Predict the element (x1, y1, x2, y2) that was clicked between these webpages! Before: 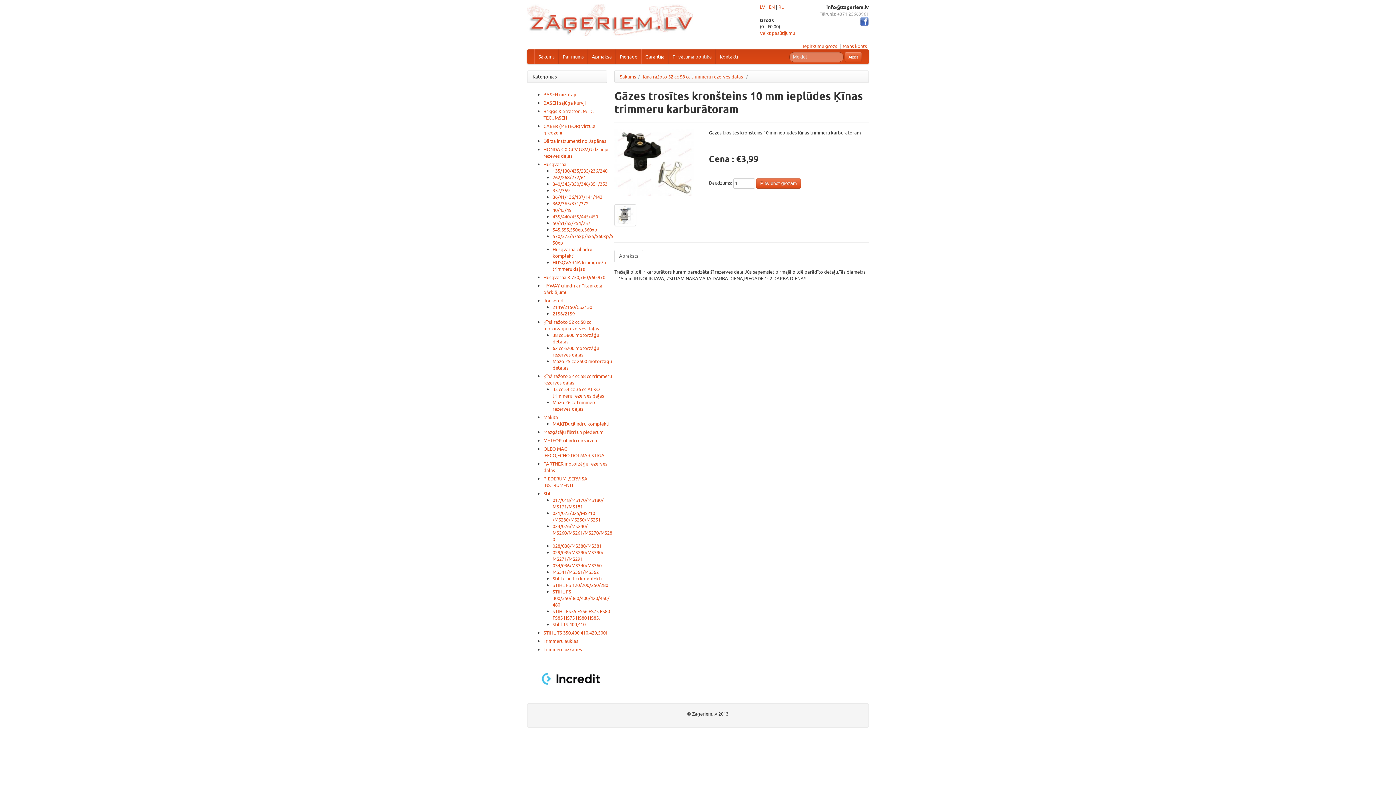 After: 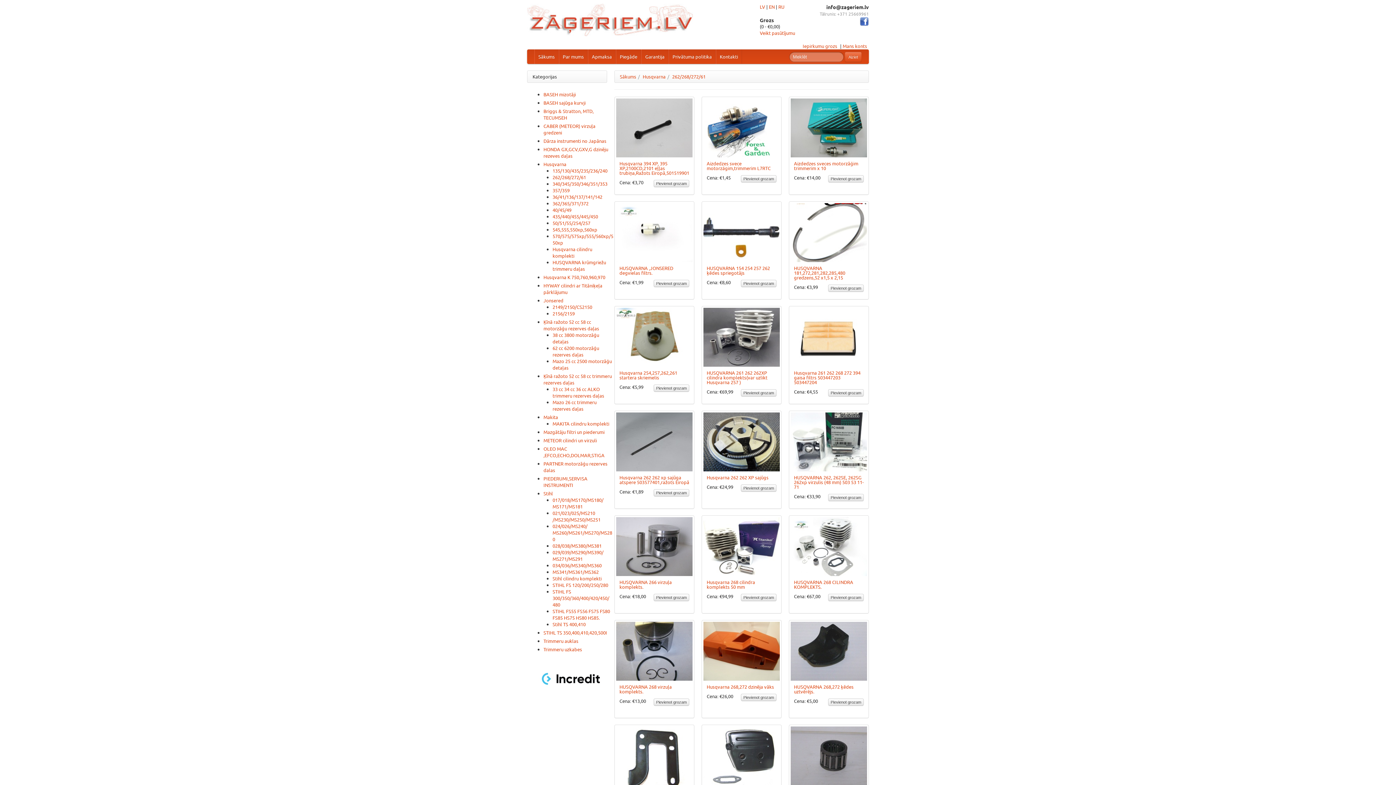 Action: label: 262/268/272/61 bbox: (552, 174, 586, 180)